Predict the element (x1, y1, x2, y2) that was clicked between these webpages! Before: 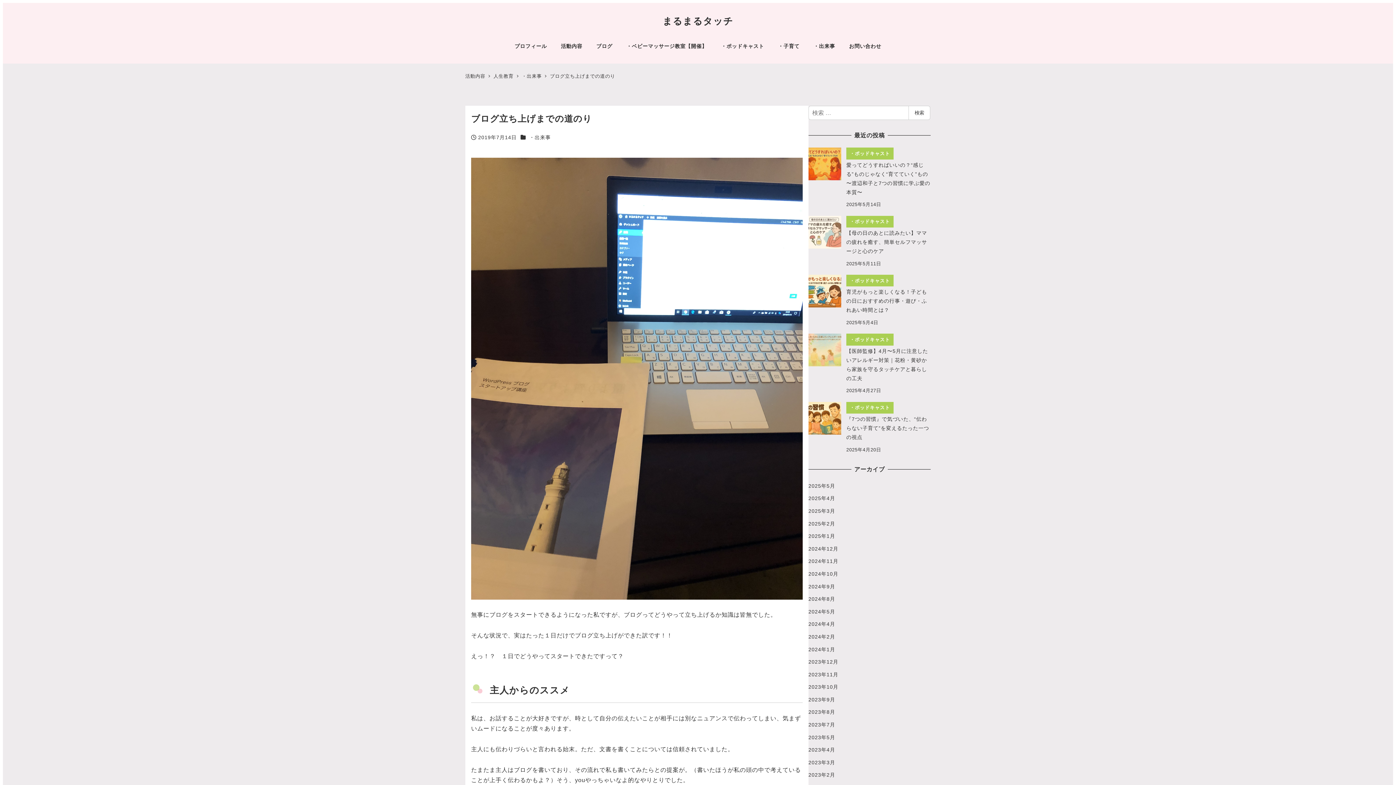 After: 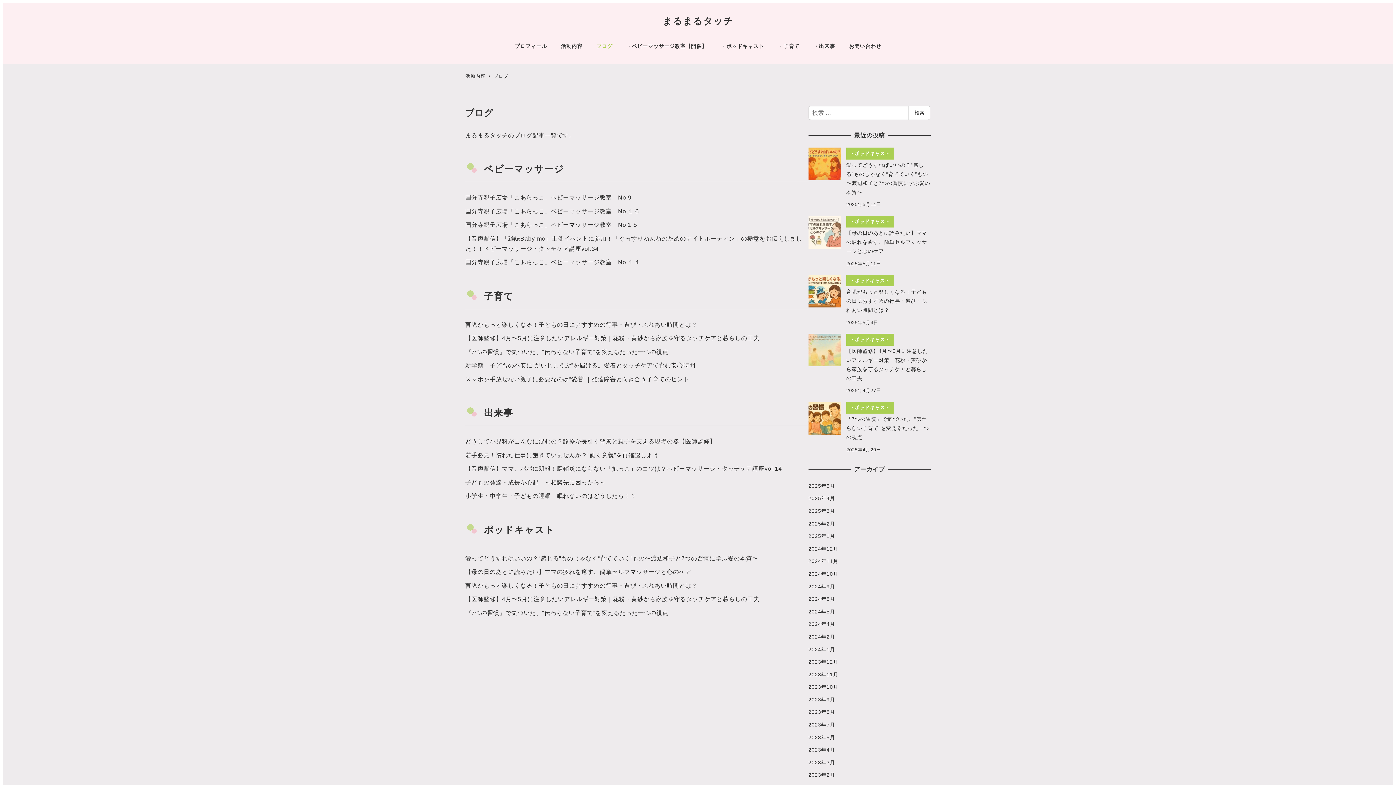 Action: bbox: (589, 34, 619, 57) label: ブログ